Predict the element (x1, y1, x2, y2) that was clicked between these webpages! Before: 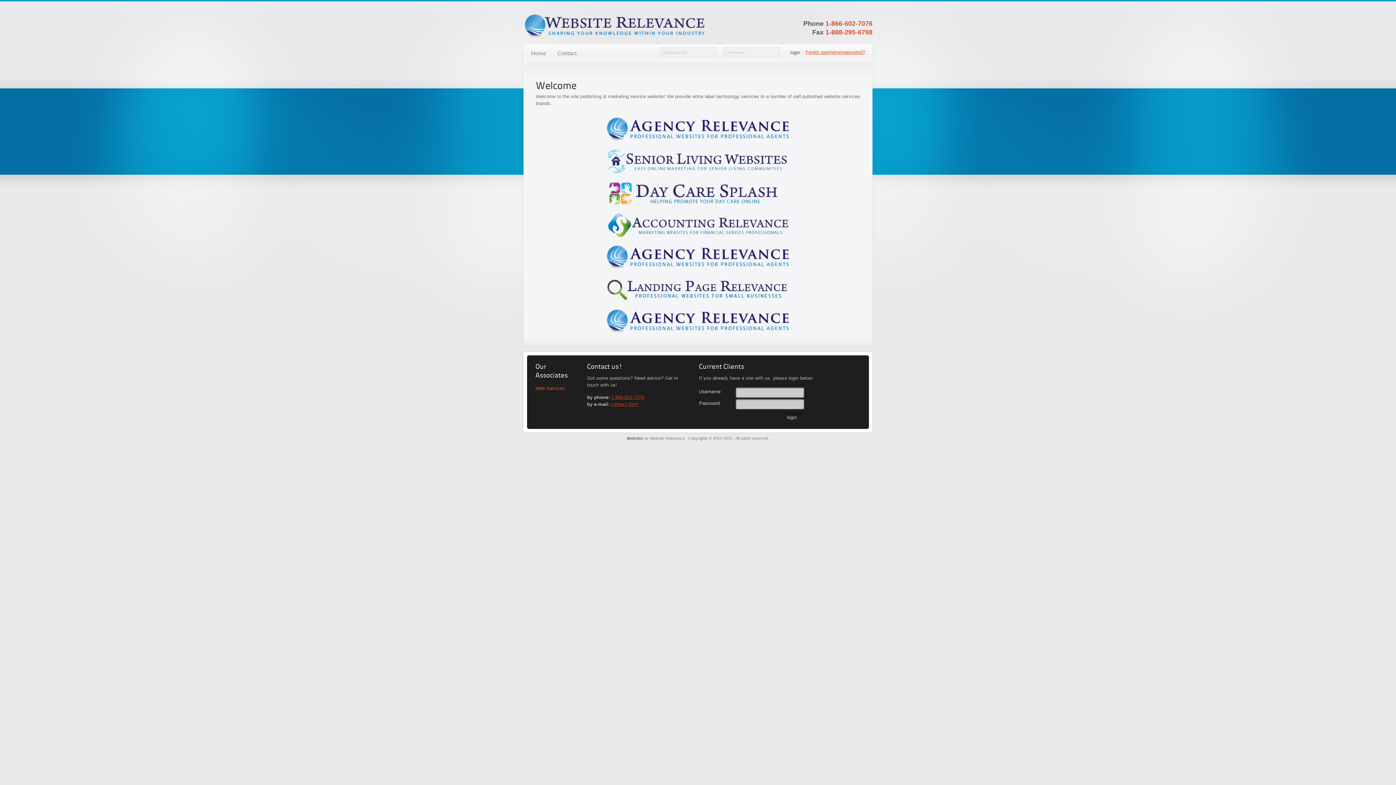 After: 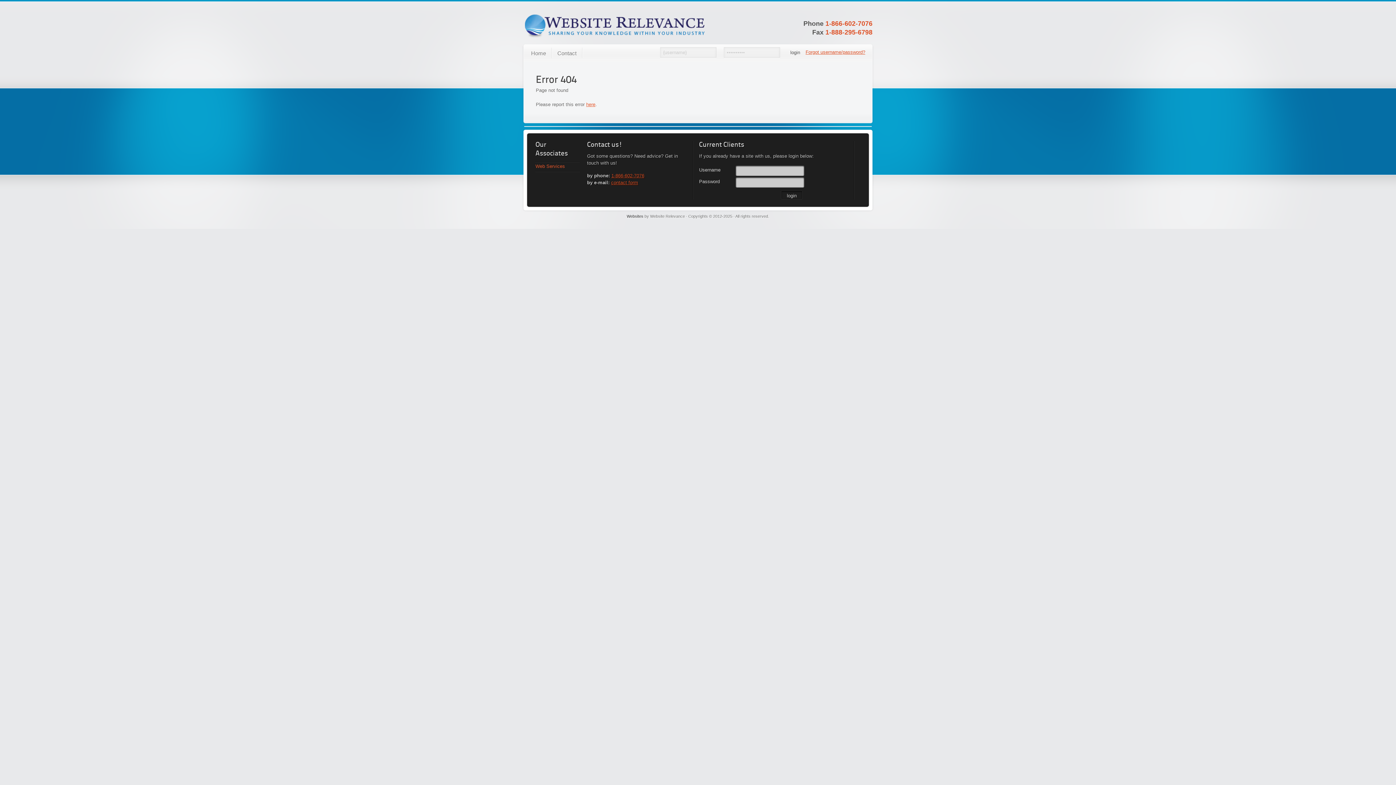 Action: label: Forgot username/password? bbox: (805, 49, 865, 54)